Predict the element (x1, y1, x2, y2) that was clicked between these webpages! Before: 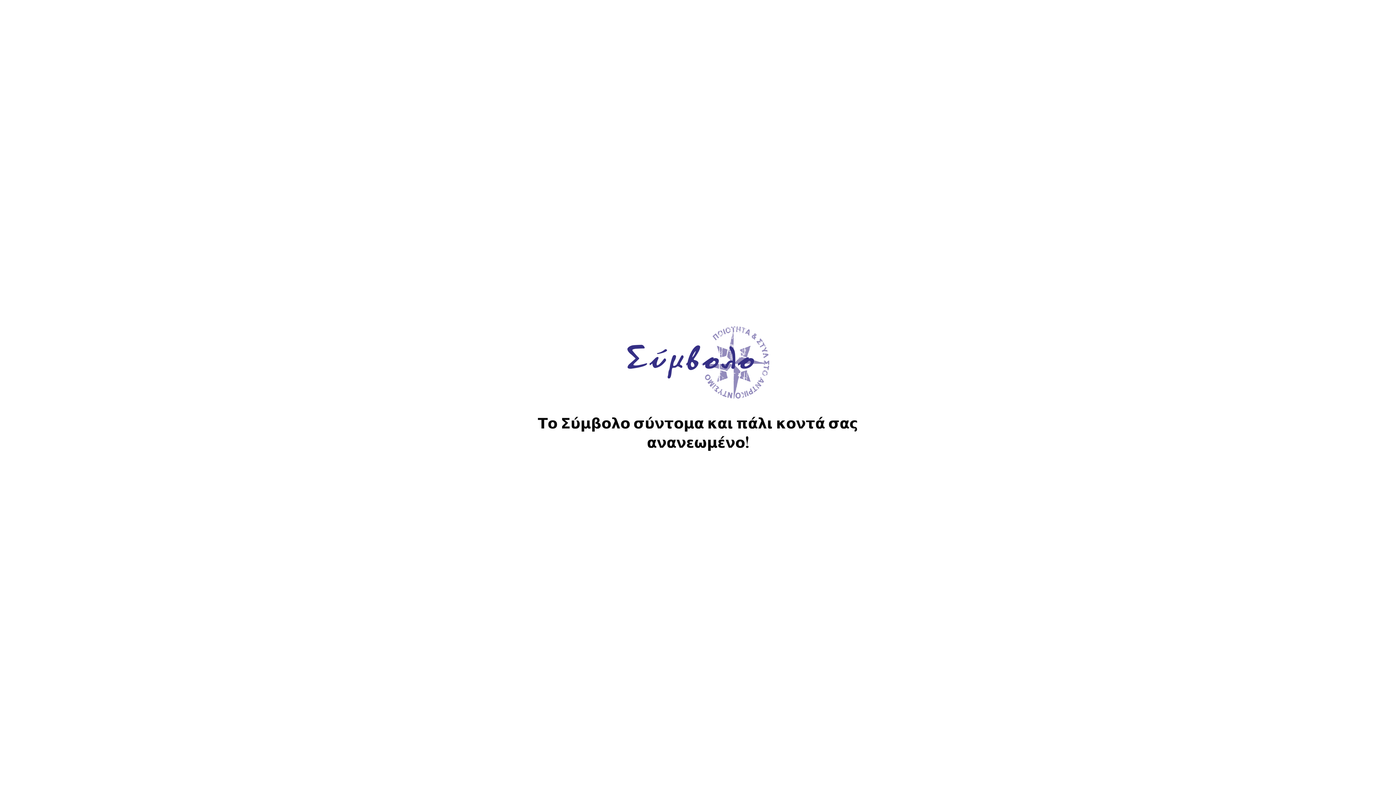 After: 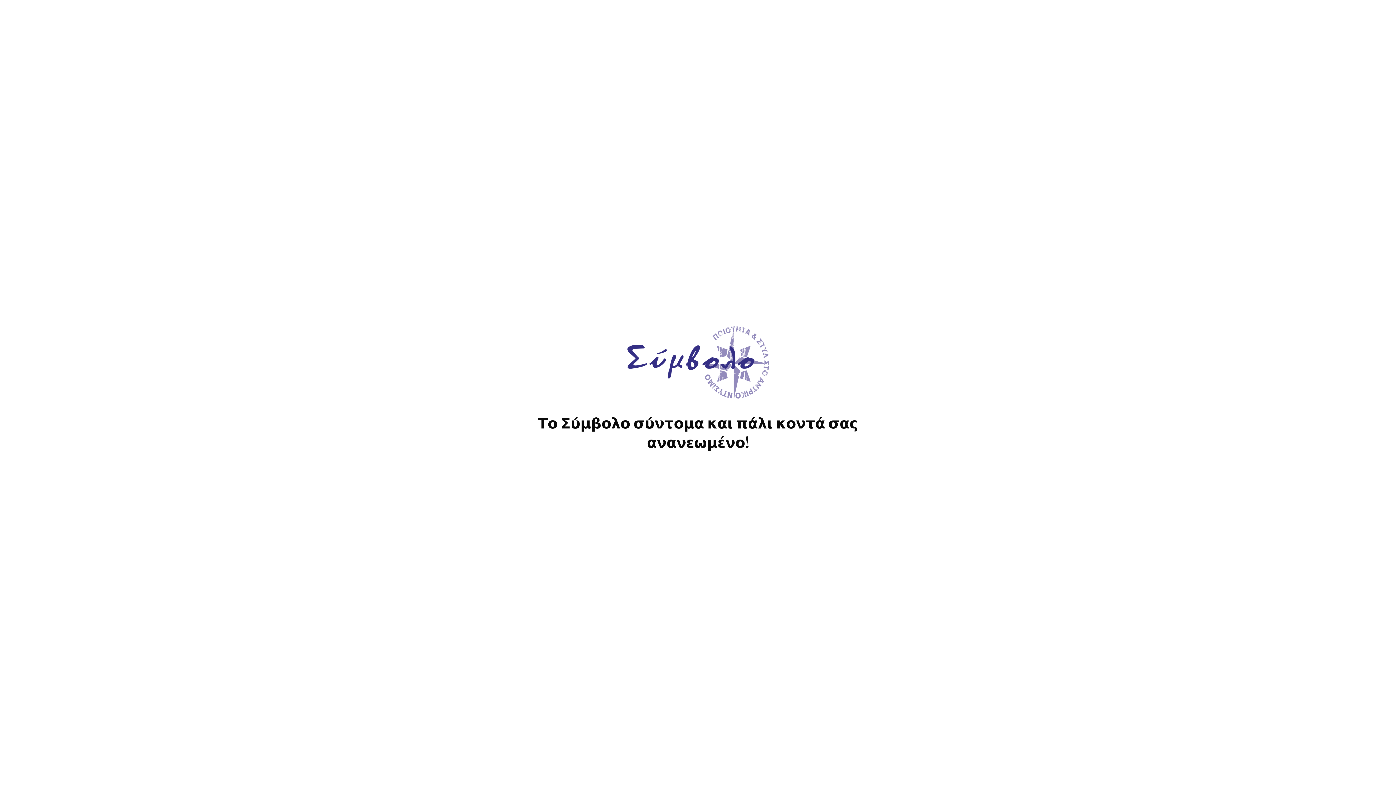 Action: bbox: (626, 393, 769, 400)